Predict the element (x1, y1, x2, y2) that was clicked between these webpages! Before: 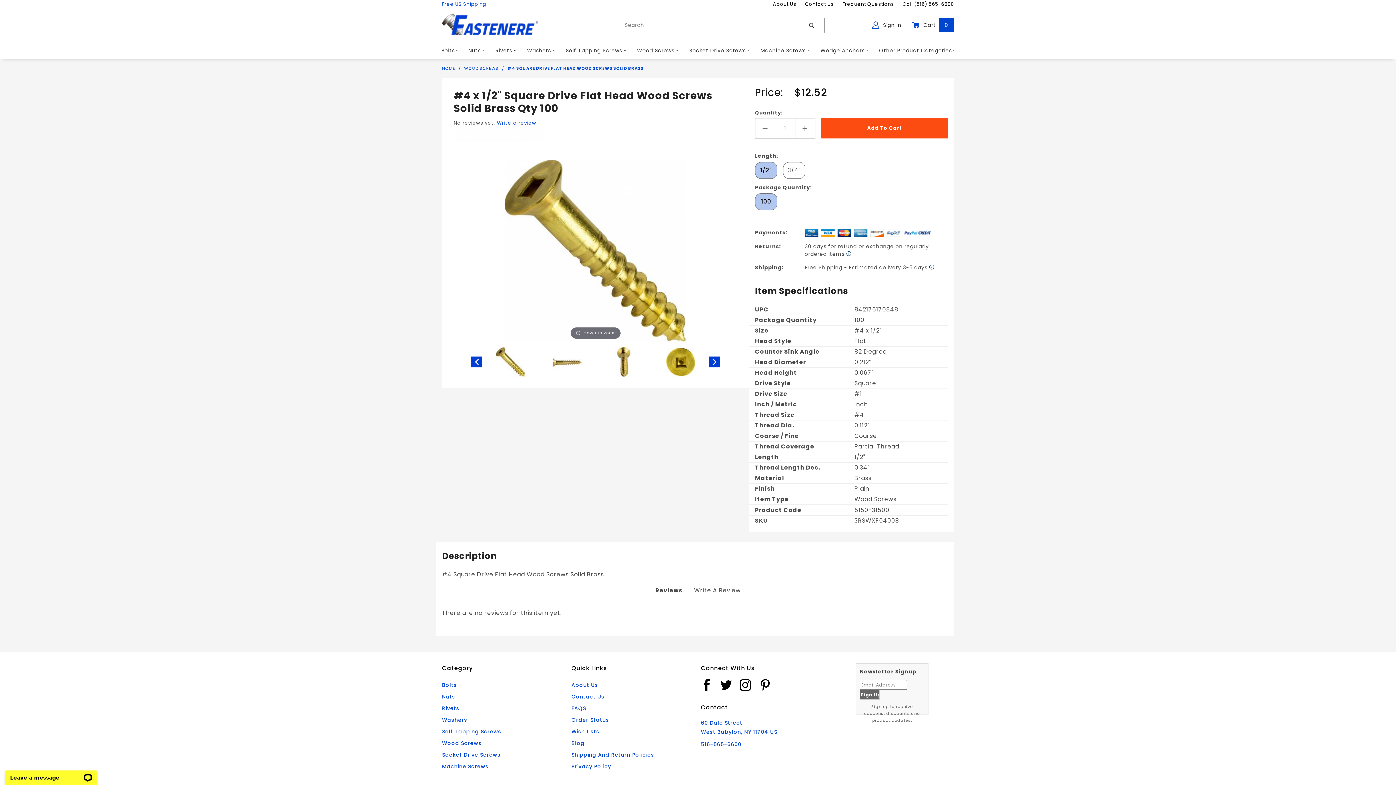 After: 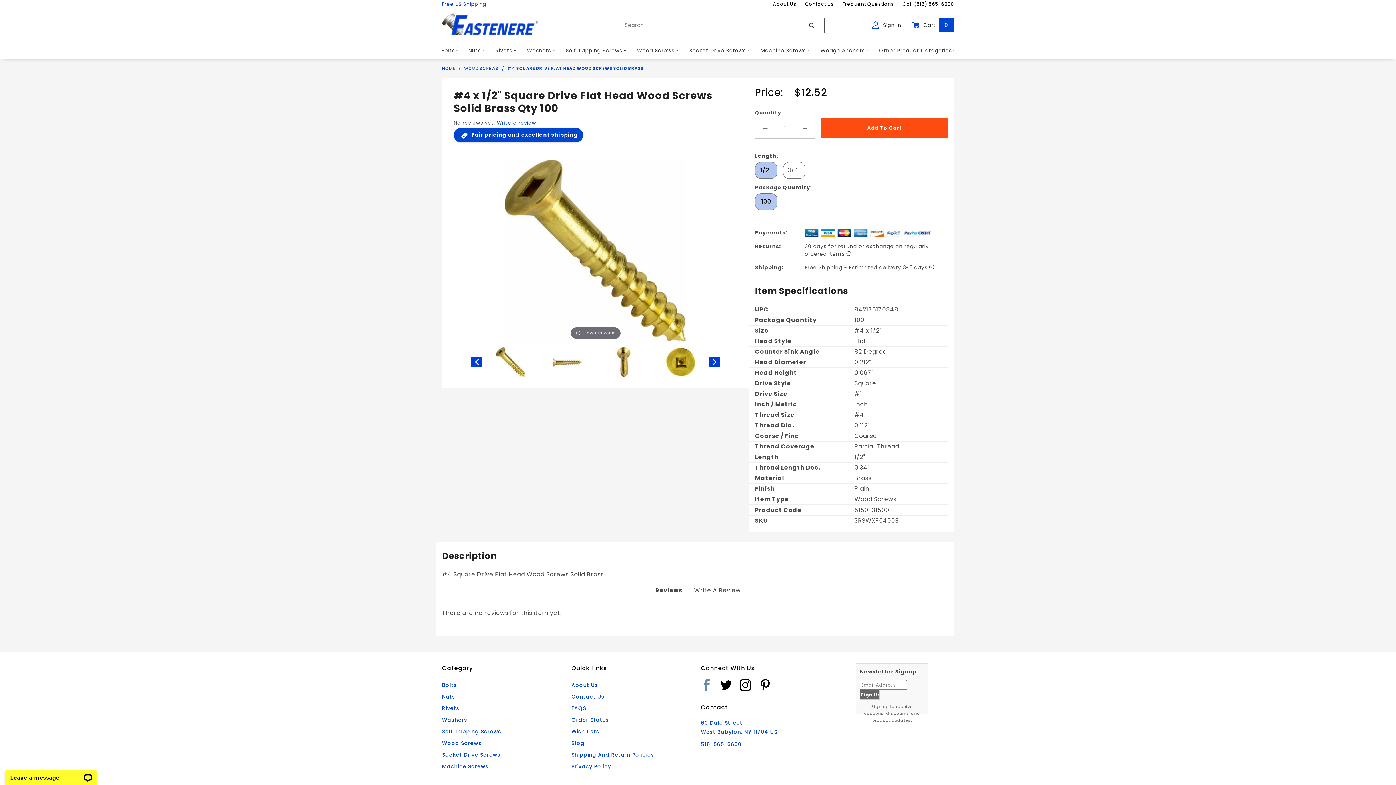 Action: bbox: (701, 679, 718, 697)